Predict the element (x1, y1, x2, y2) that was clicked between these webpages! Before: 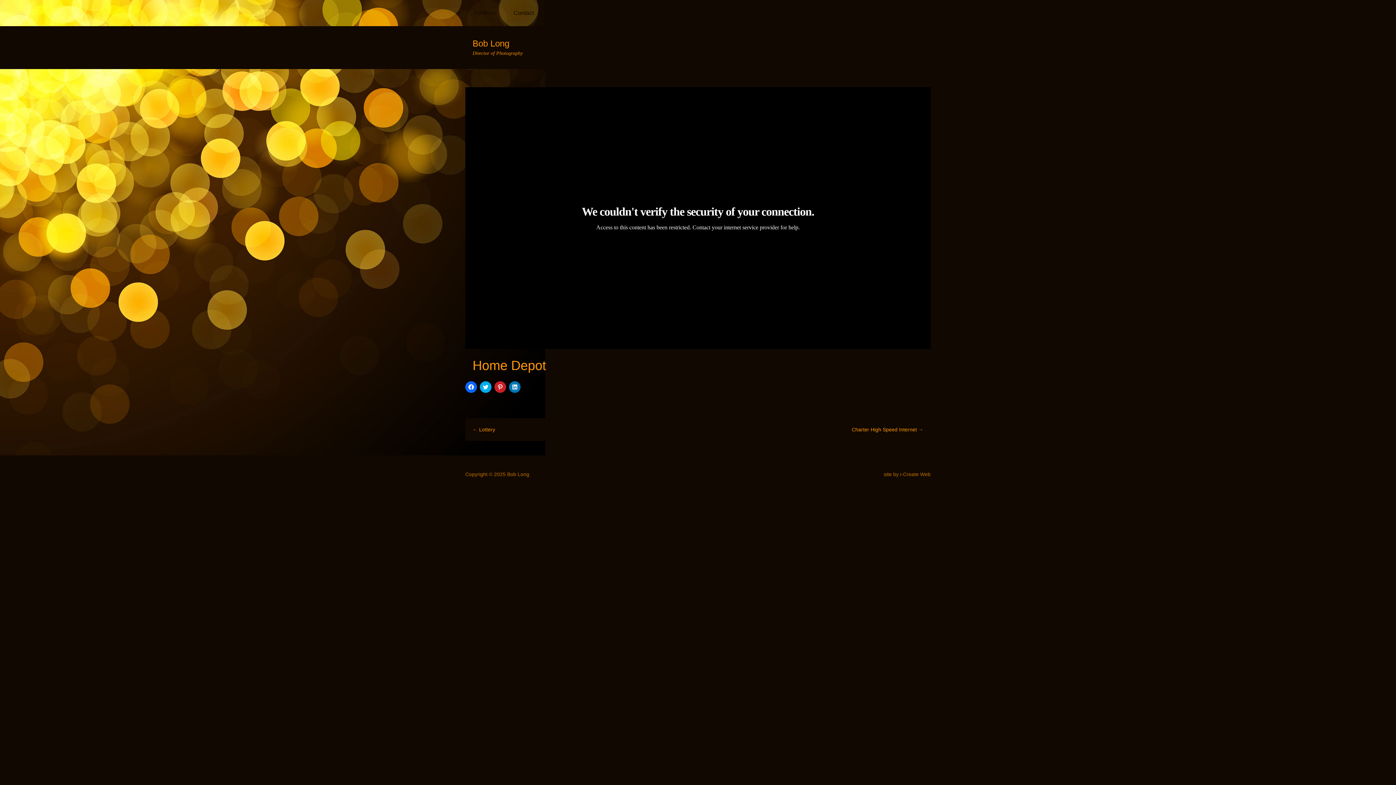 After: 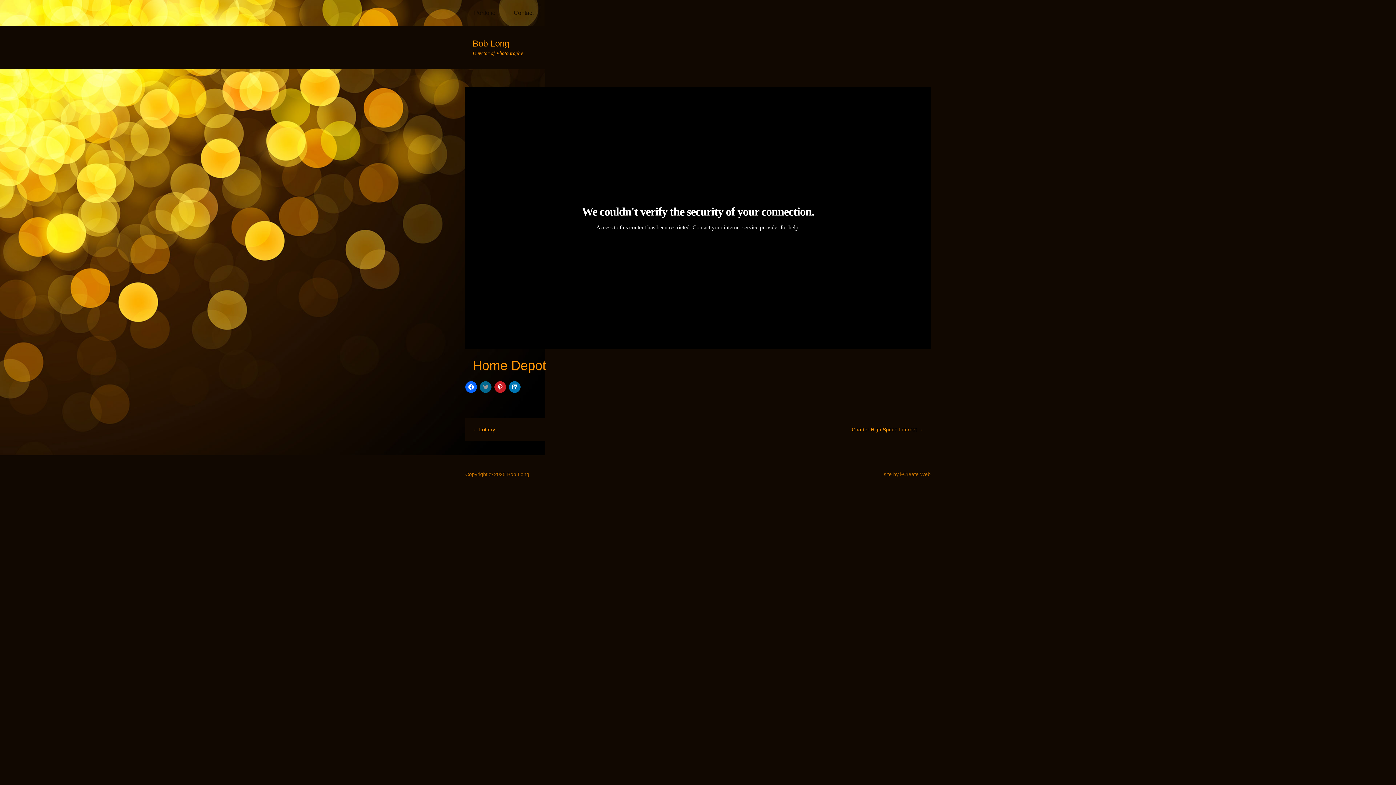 Action: label: Click to share on Twitter (Opens in new window) bbox: (480, 381, 491, 393)